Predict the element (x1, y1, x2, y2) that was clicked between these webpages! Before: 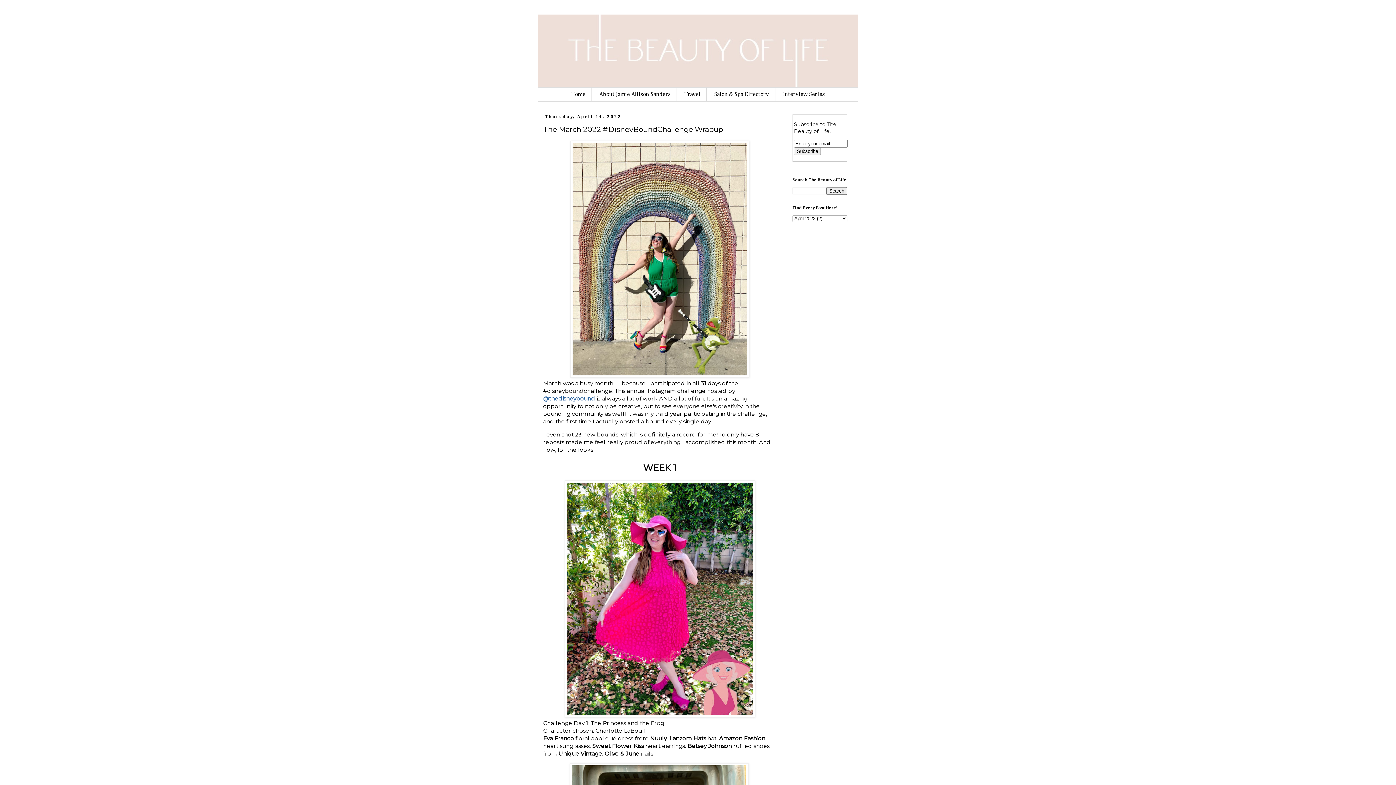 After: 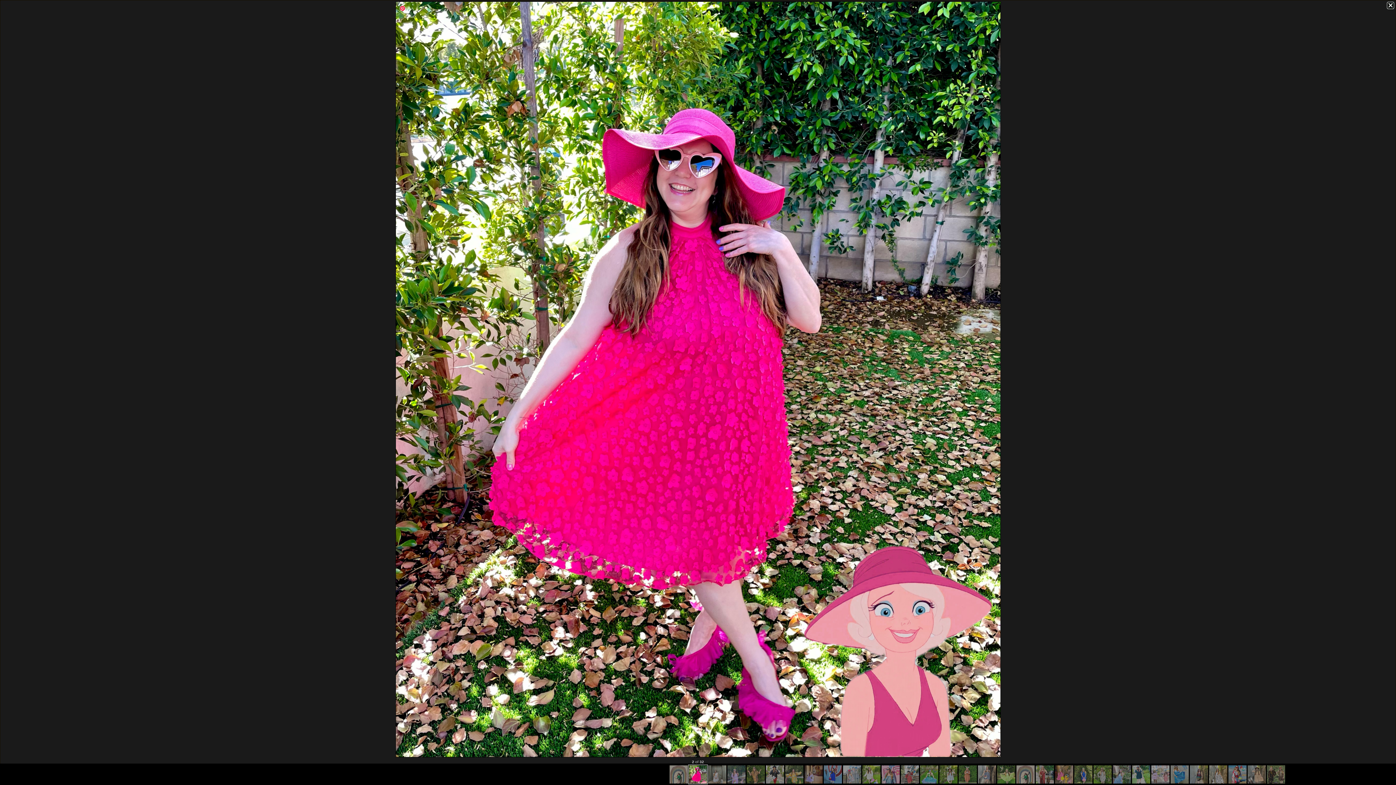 Action: bbox: (564, 712, 755, 719)